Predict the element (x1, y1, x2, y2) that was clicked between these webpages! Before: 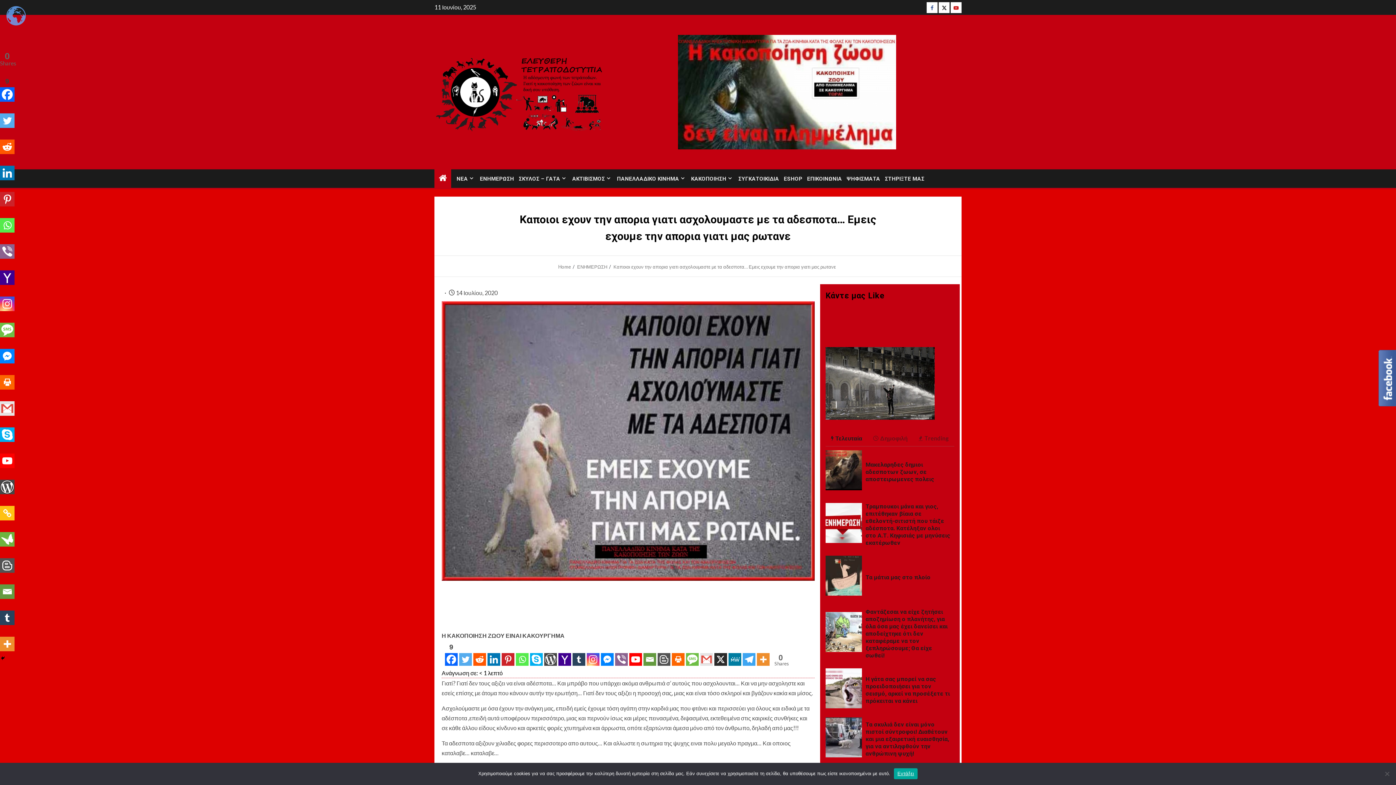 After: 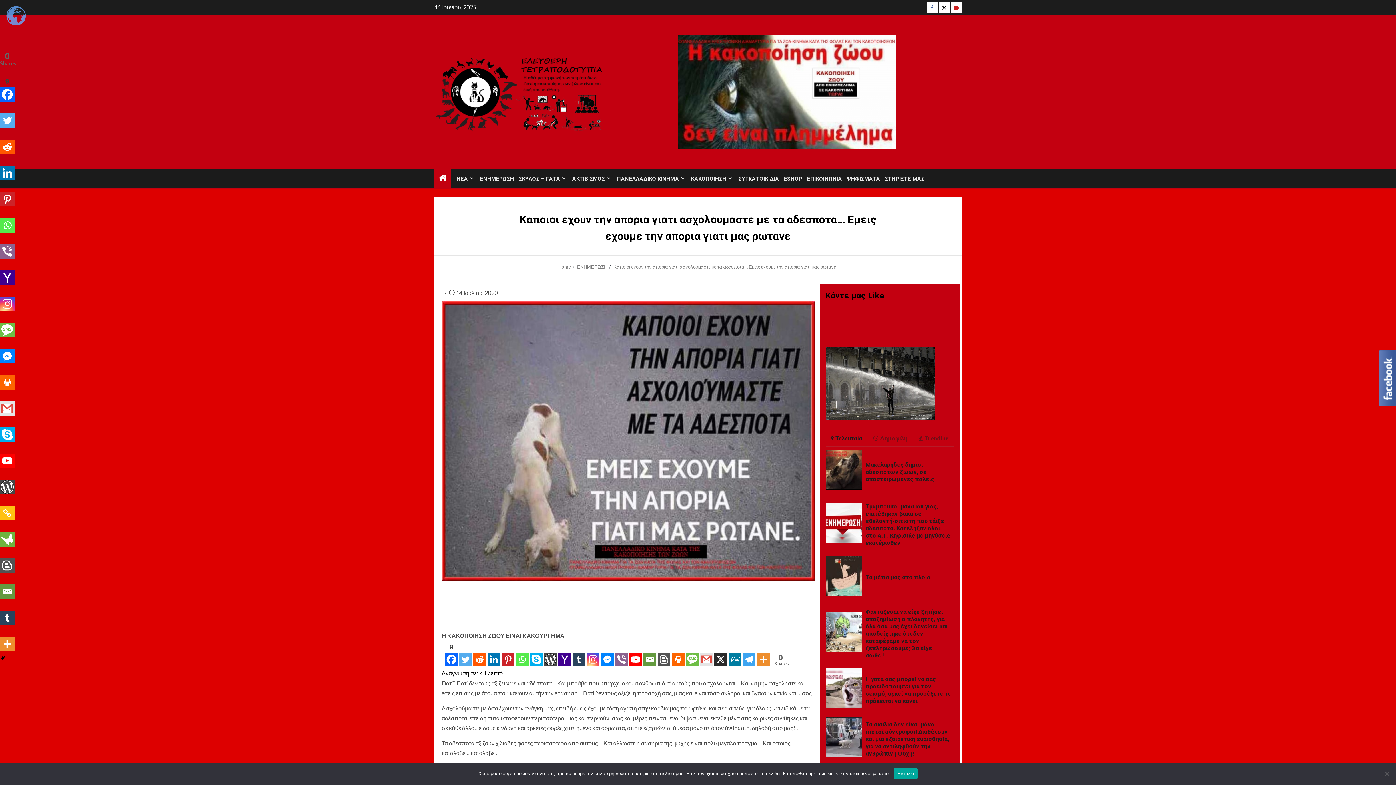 Action: bbox: (678, 87, 896, 94)